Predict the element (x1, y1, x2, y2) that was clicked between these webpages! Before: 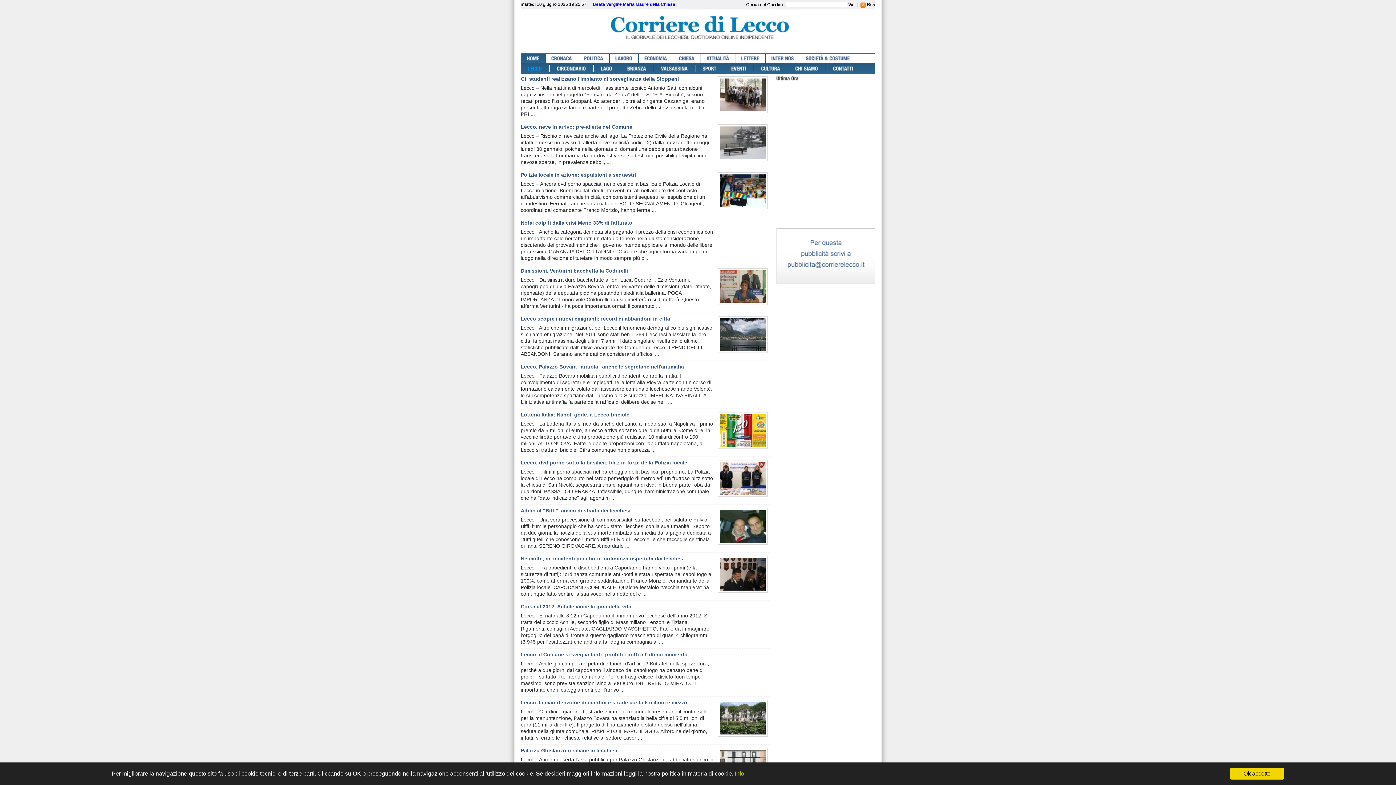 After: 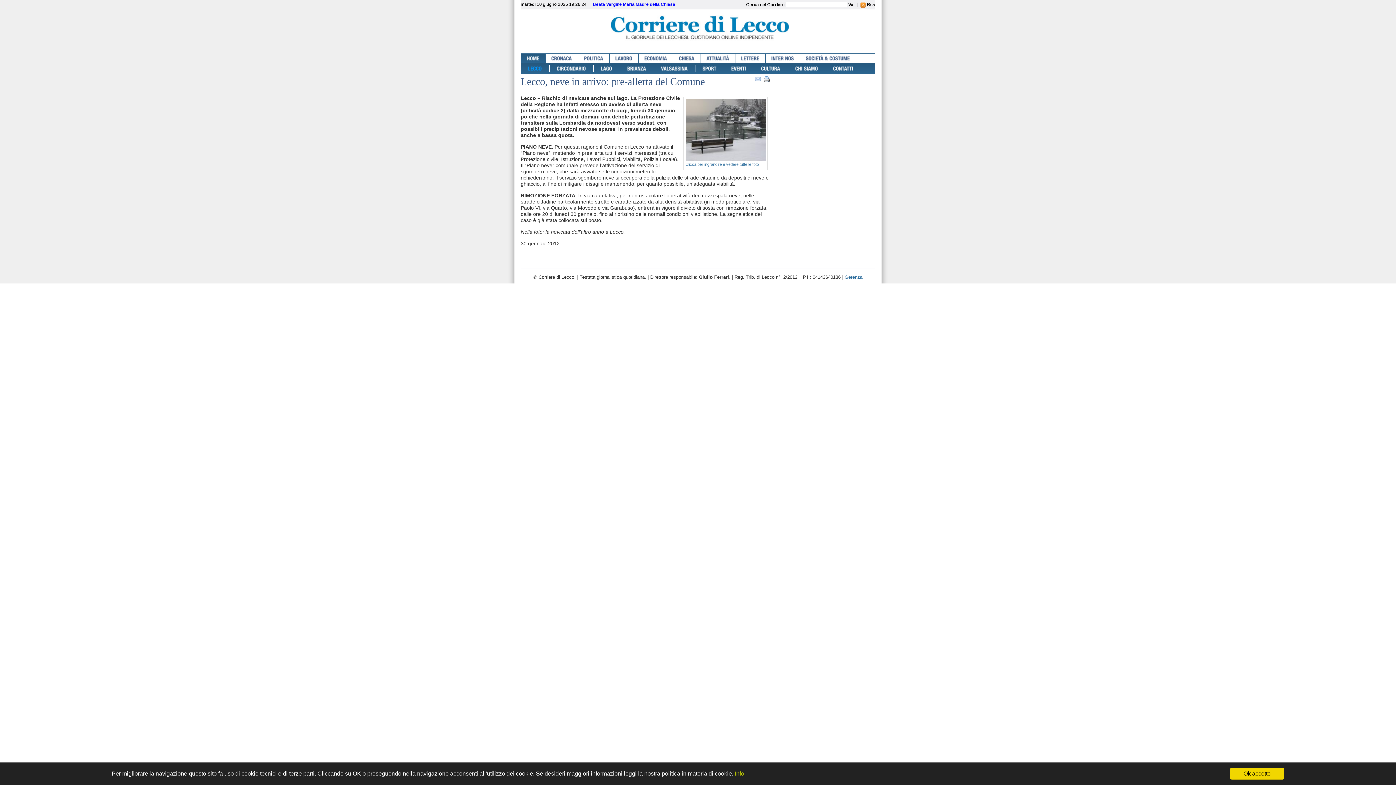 Action: bbox: (520, 124, 632, 129) label: Lecco, neve in arrivo: pre-allerta del Comune